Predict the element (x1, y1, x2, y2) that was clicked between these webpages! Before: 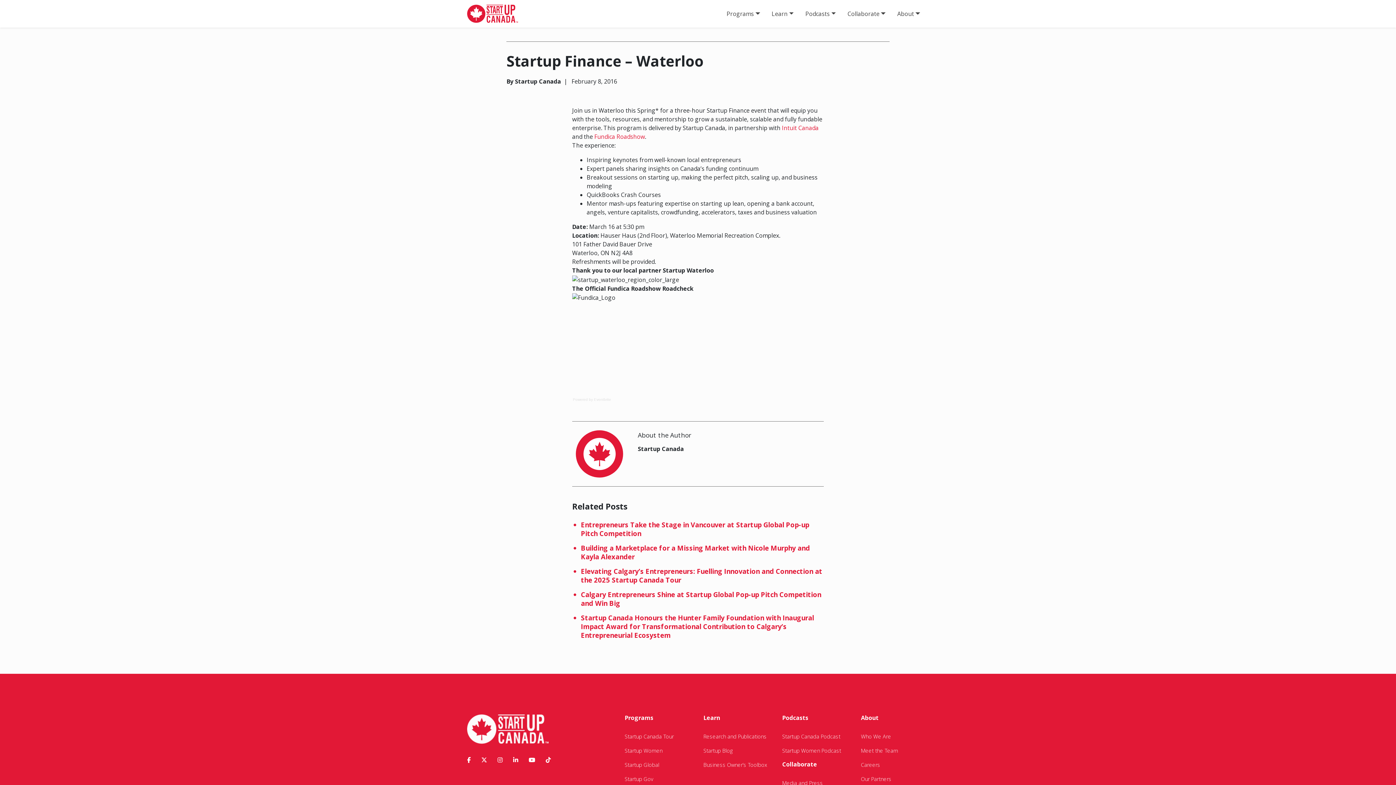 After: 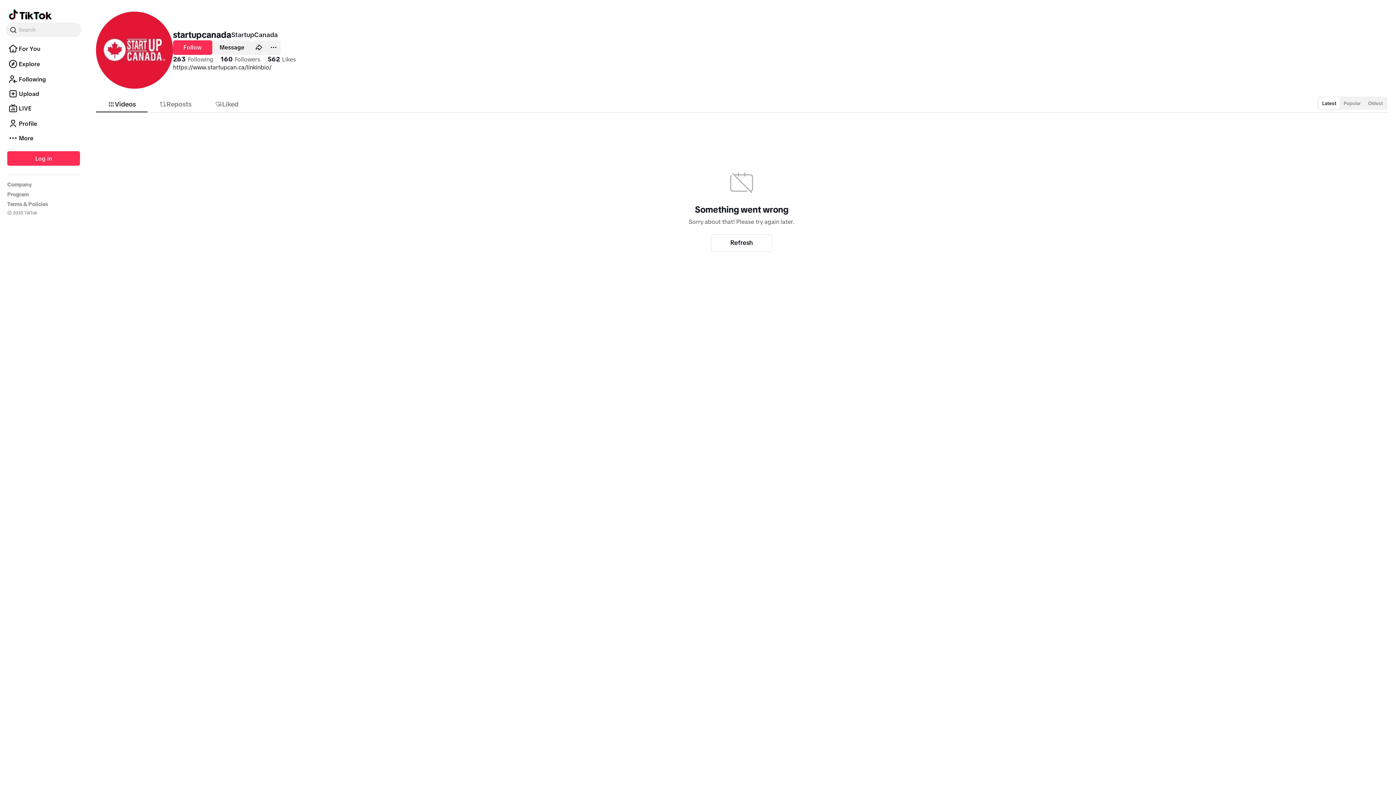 Action: bbox: (545, 756, 561, 764)